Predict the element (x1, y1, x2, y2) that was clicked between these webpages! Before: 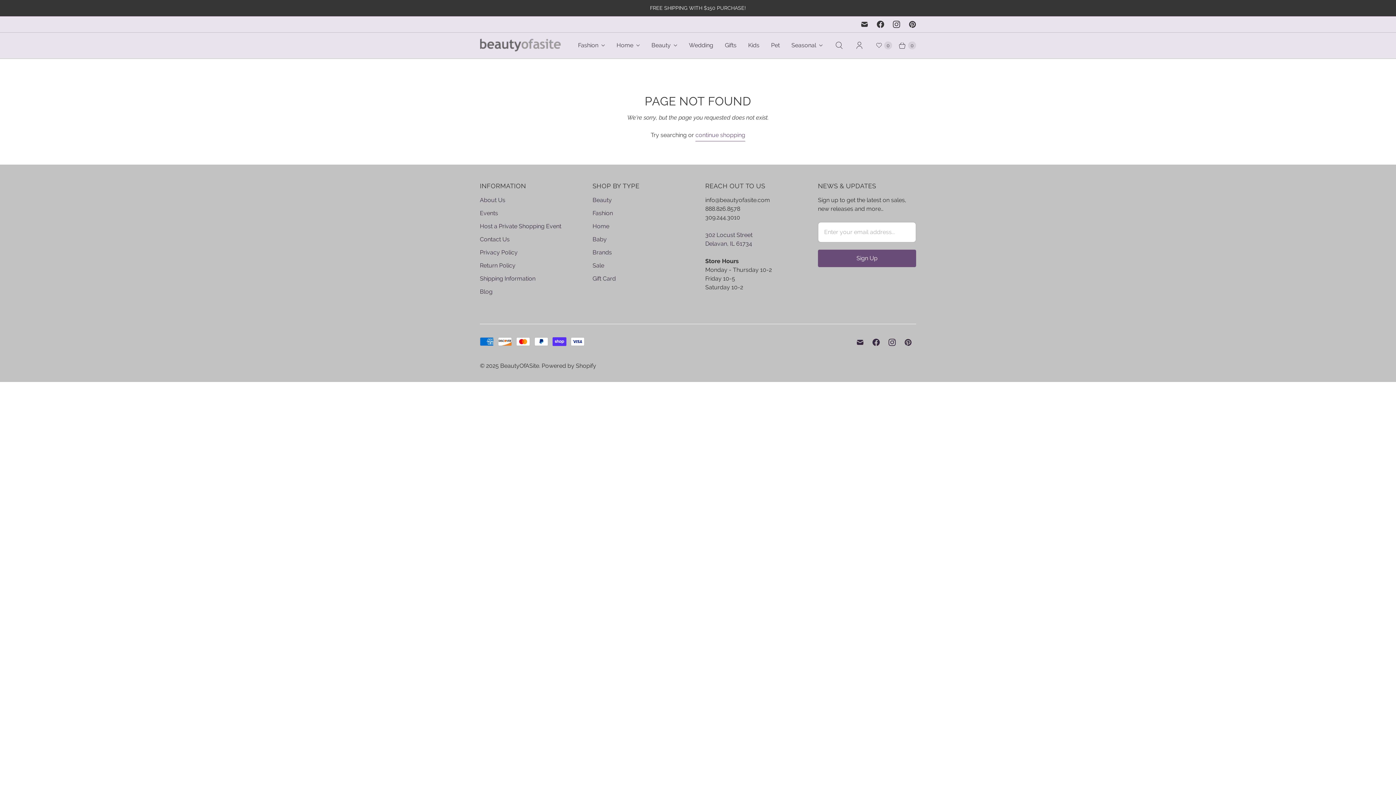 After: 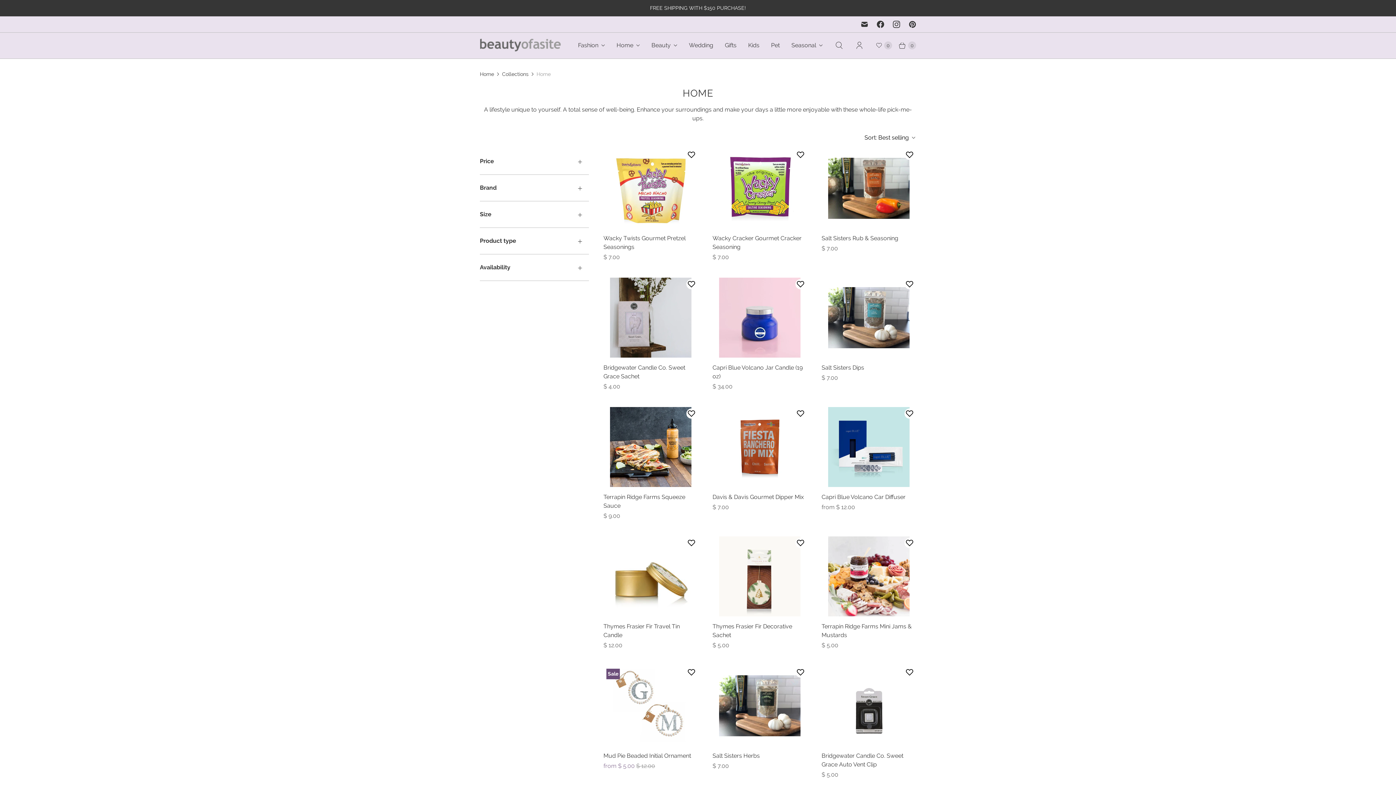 Action: label: Home bbox: (592, 222, 609, 229)